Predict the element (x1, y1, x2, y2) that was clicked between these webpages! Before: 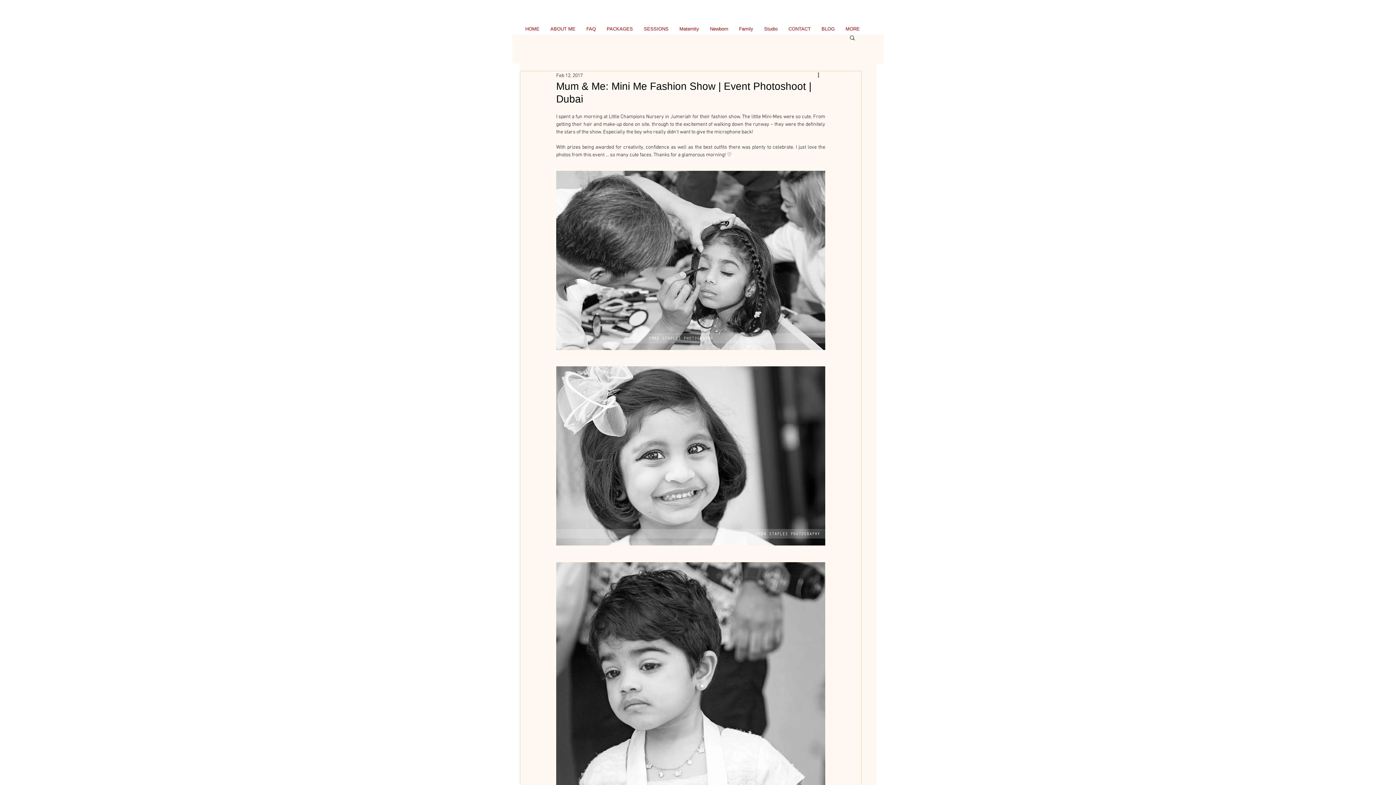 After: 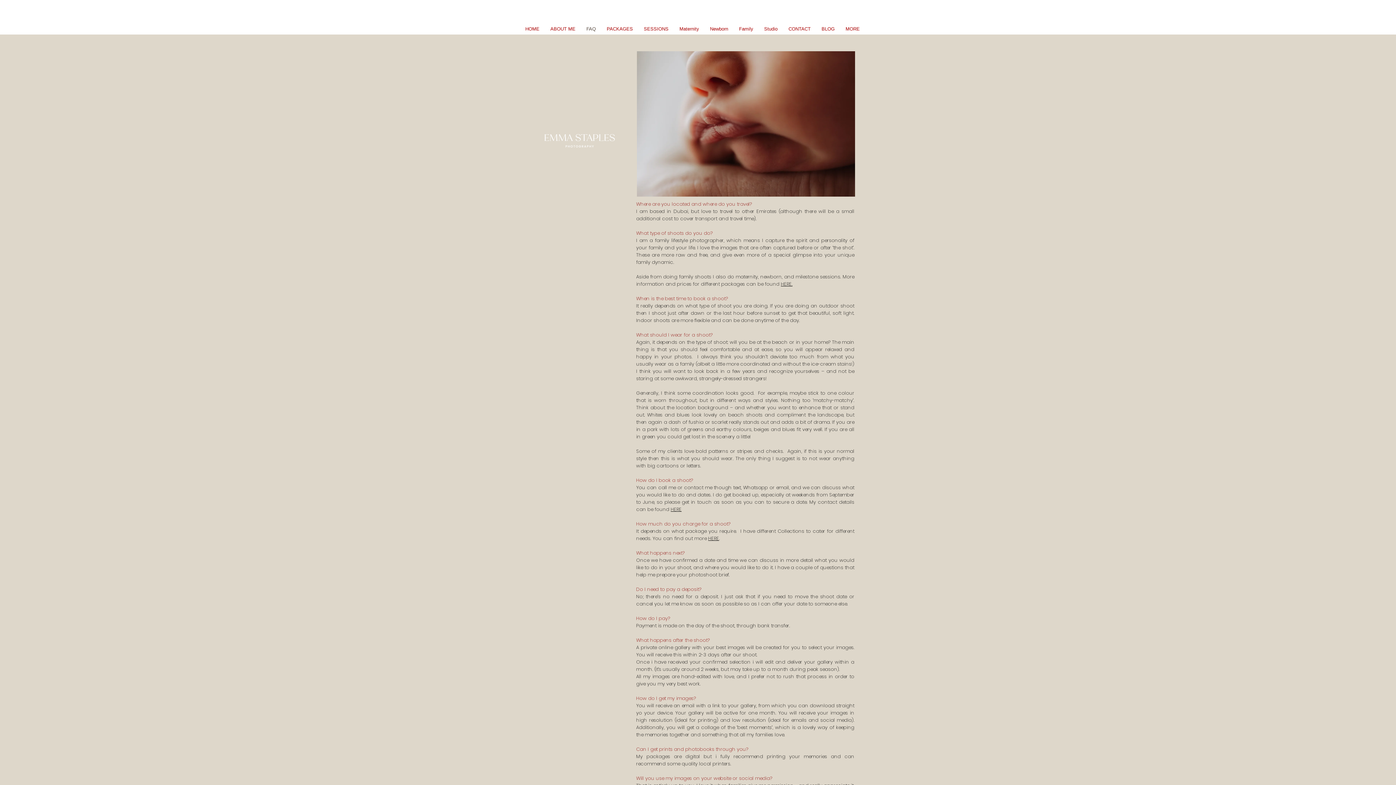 Action: label: FAQ bbox: (581, 23, 601, 34)